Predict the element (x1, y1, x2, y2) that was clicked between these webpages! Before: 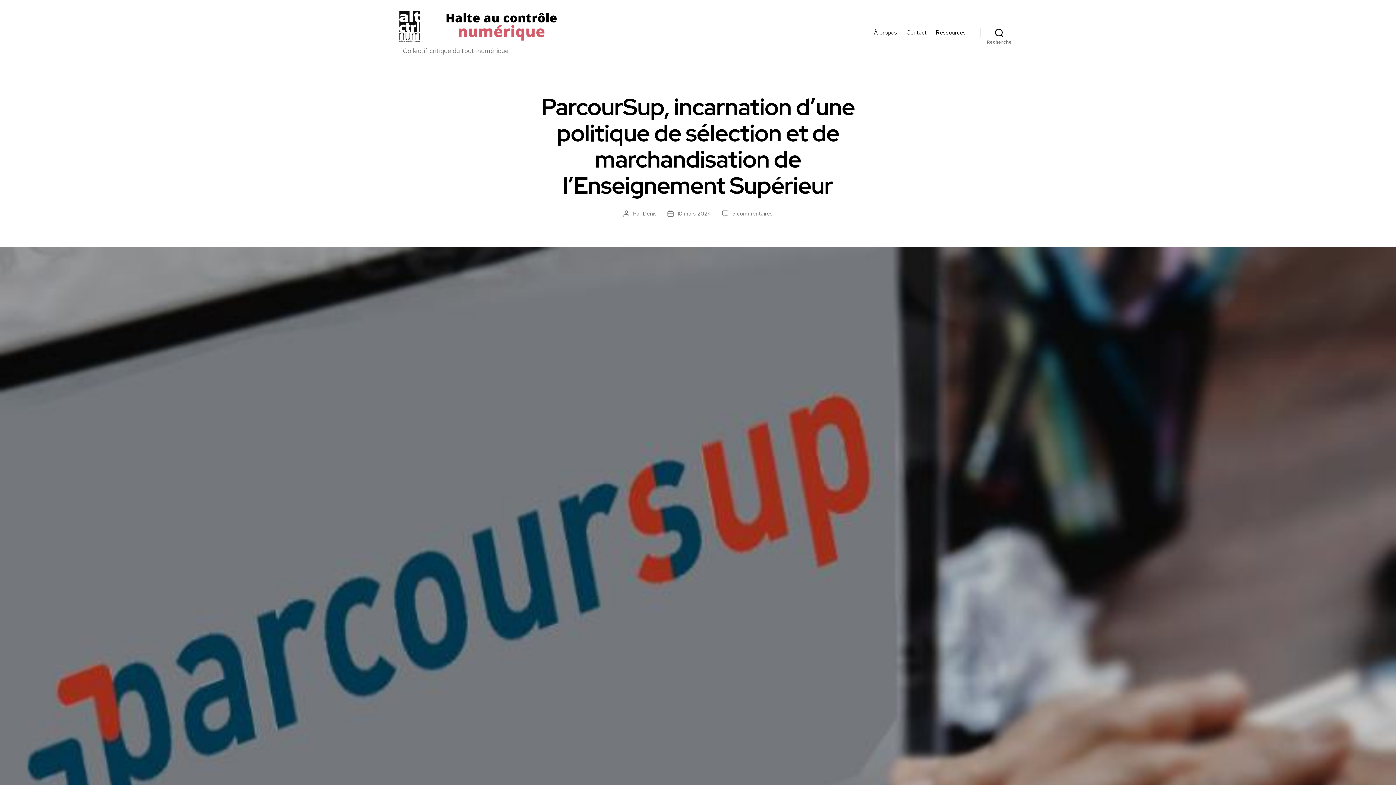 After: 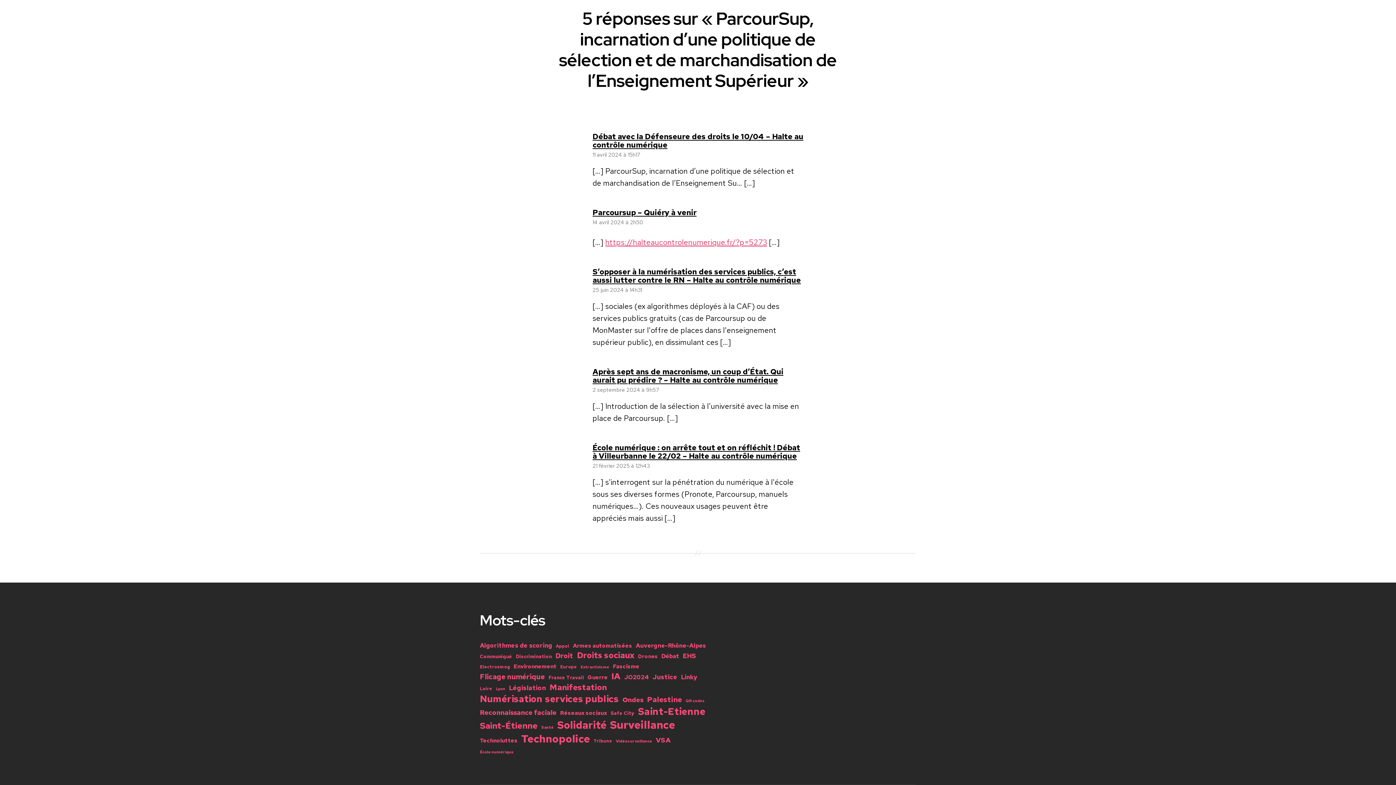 Action: bbox: (732, 210, 772, 217) label: 5 commentaires
sur ParcourSup, incarnation d’une politique de sélection et de marchandisation de l’Enseignement Supérieur